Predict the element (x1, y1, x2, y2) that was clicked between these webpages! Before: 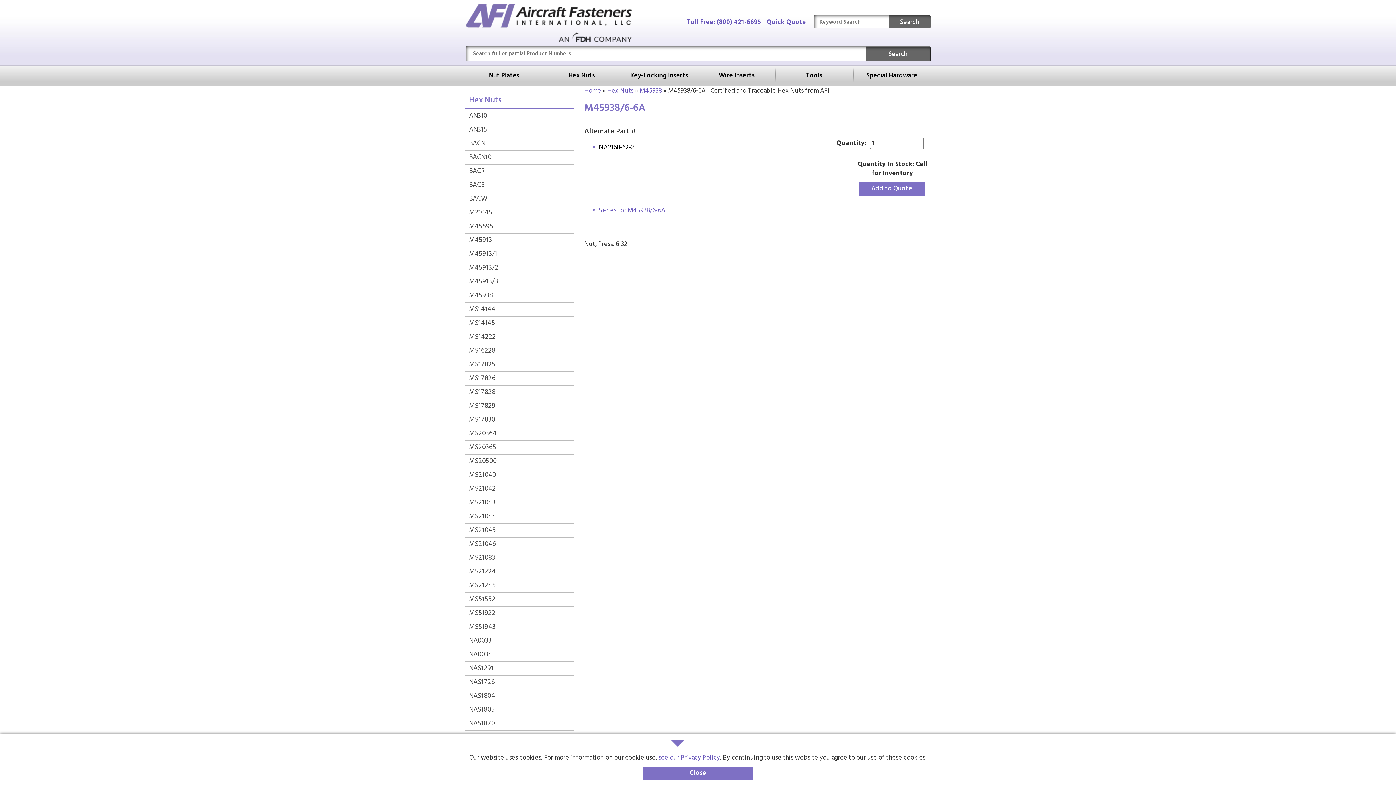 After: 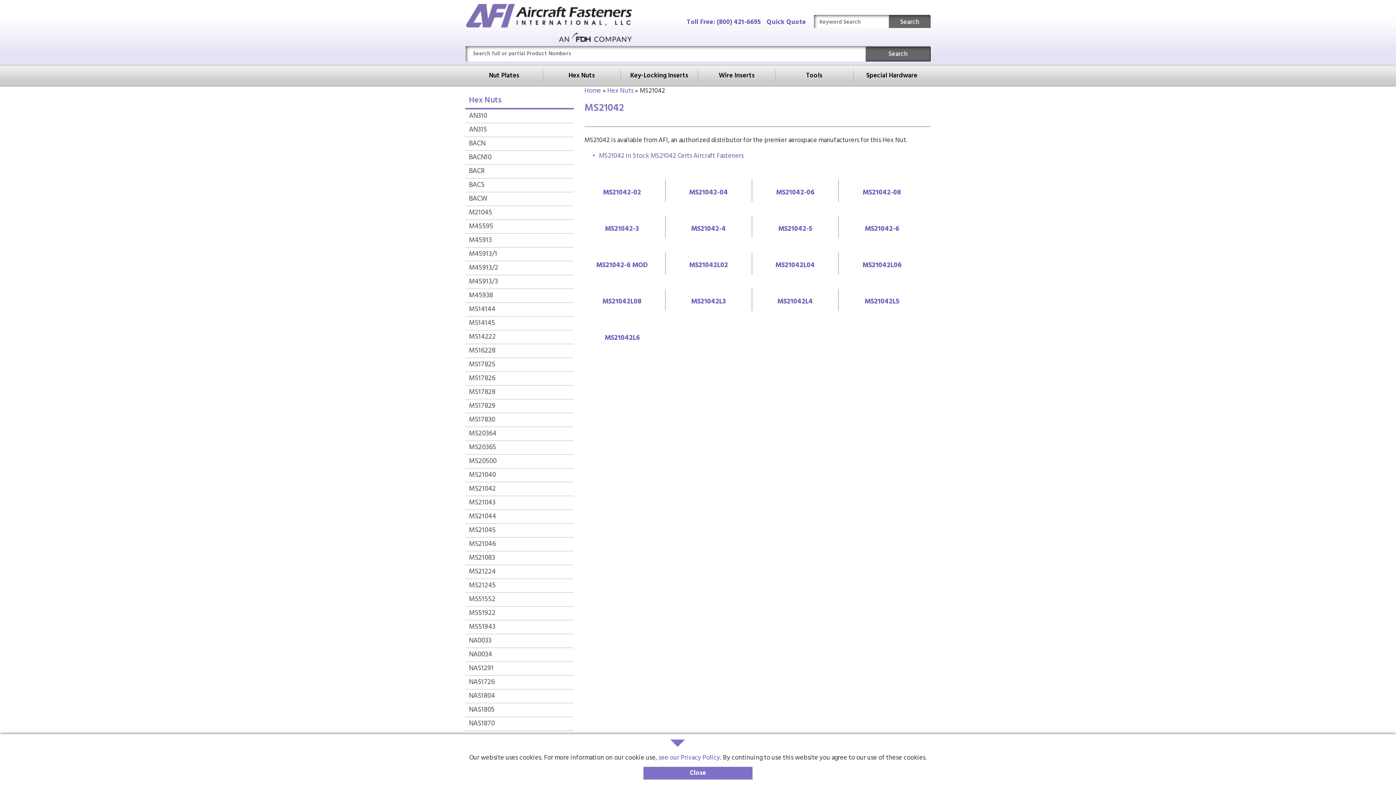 Action: bbox: (465, 482, 573, 496) label: MS21042